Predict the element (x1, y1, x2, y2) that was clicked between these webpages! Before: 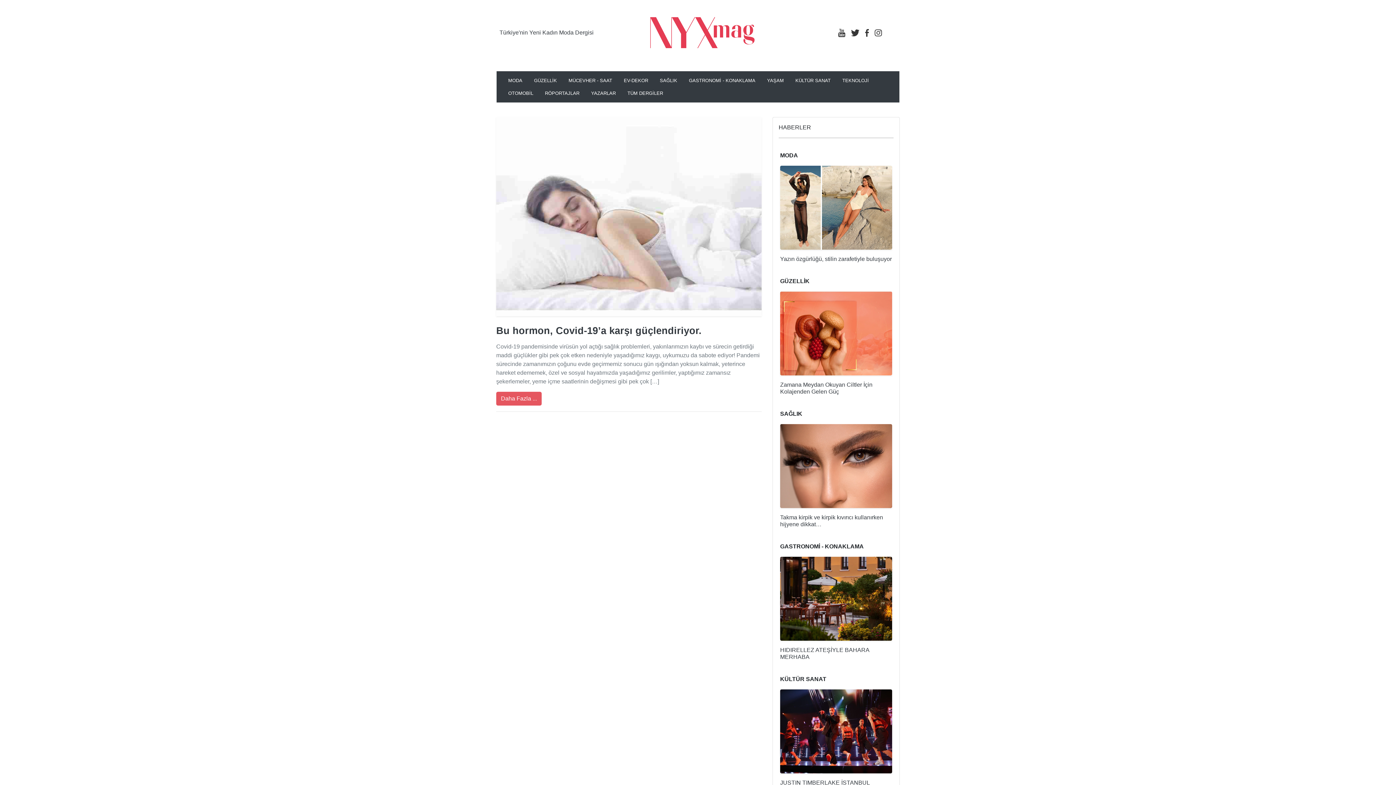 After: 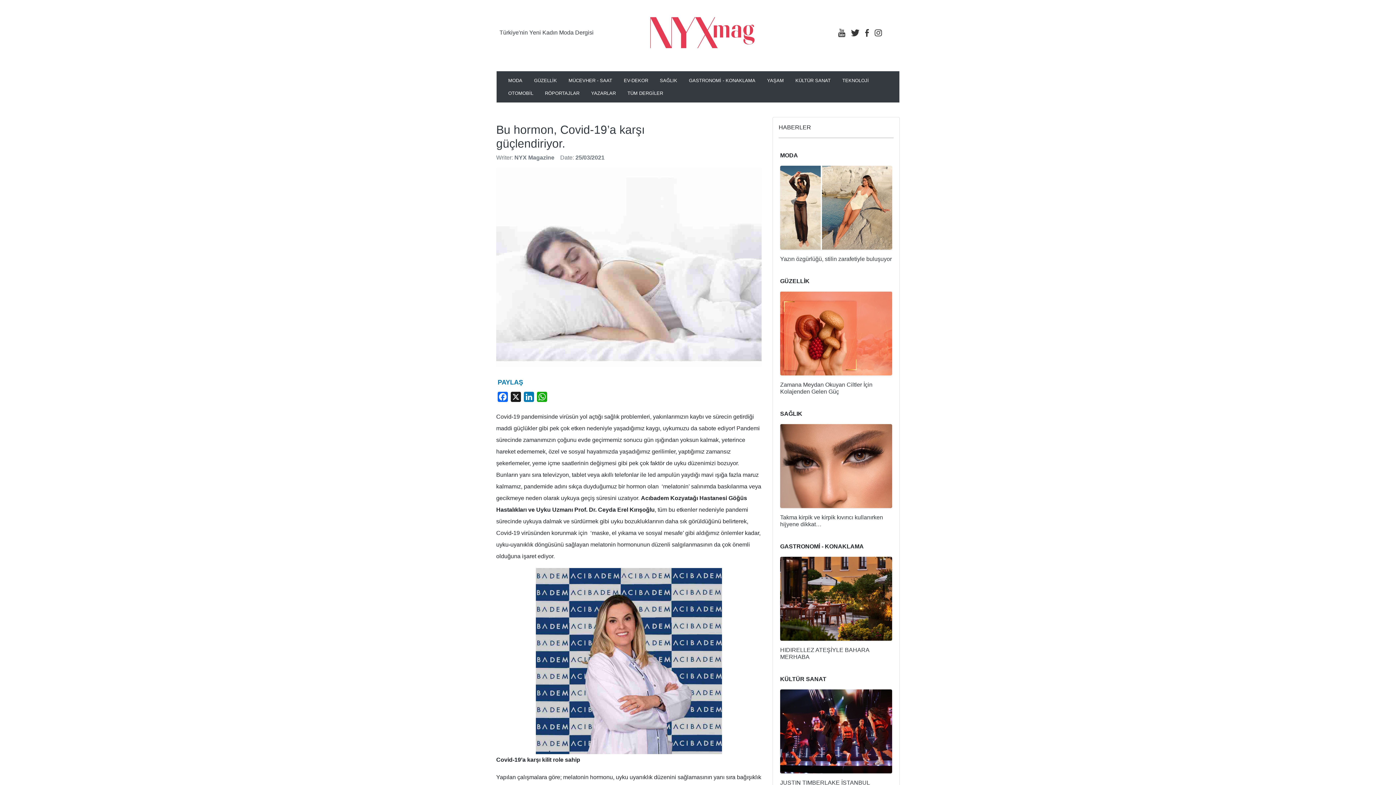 Action: bbox: (496, 391, 541, 405) label: Daha Fazla ...